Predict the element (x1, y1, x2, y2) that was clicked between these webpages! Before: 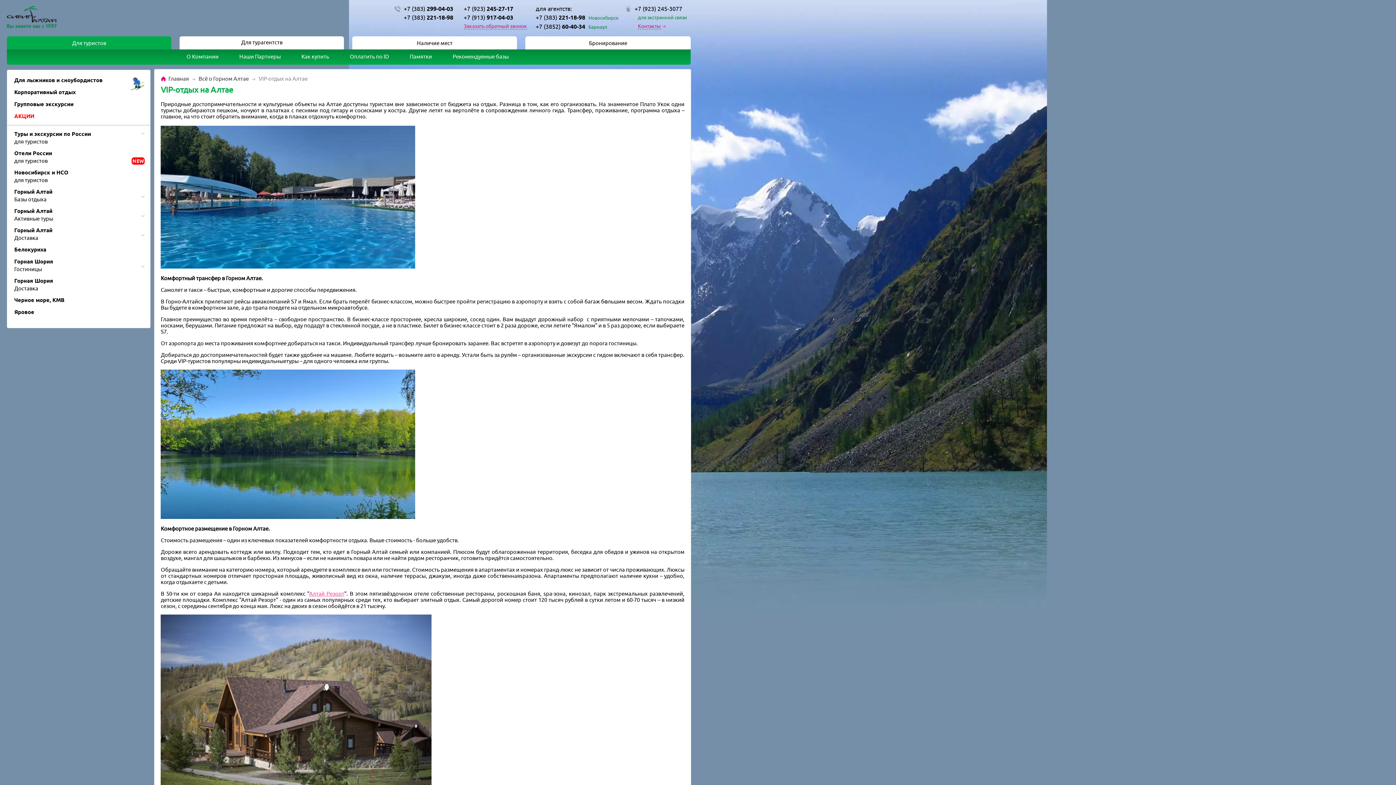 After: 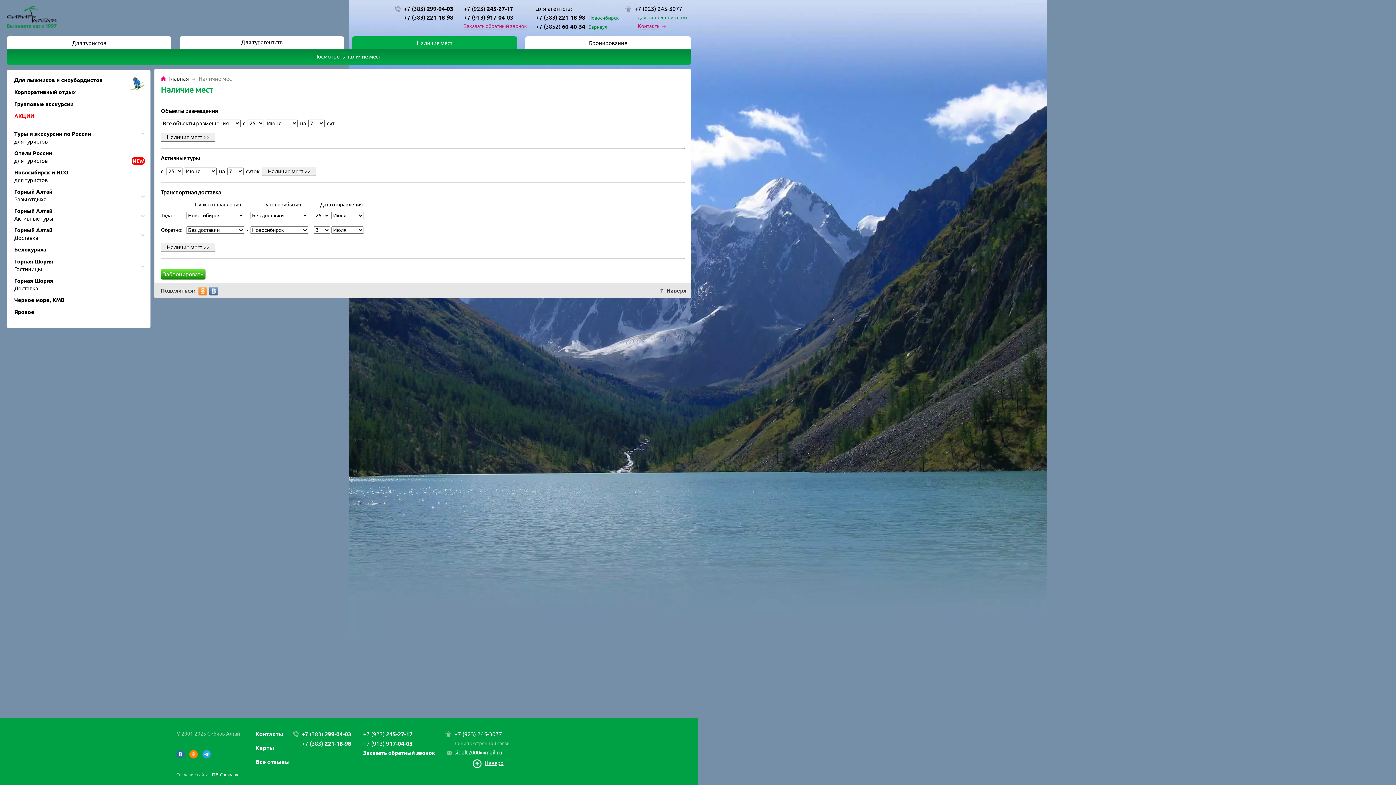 Action: label: Наличие мест bbox: (416, 39, 452, 46)